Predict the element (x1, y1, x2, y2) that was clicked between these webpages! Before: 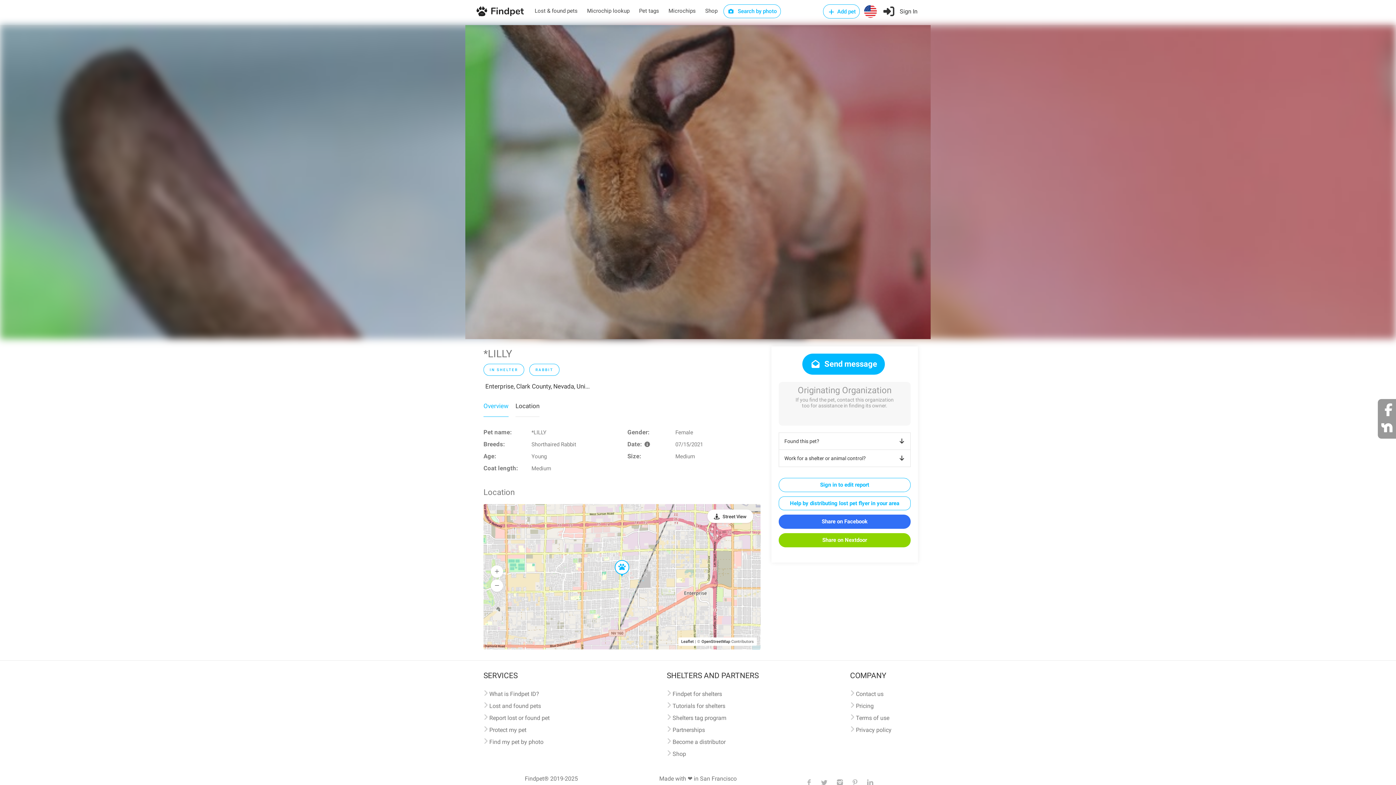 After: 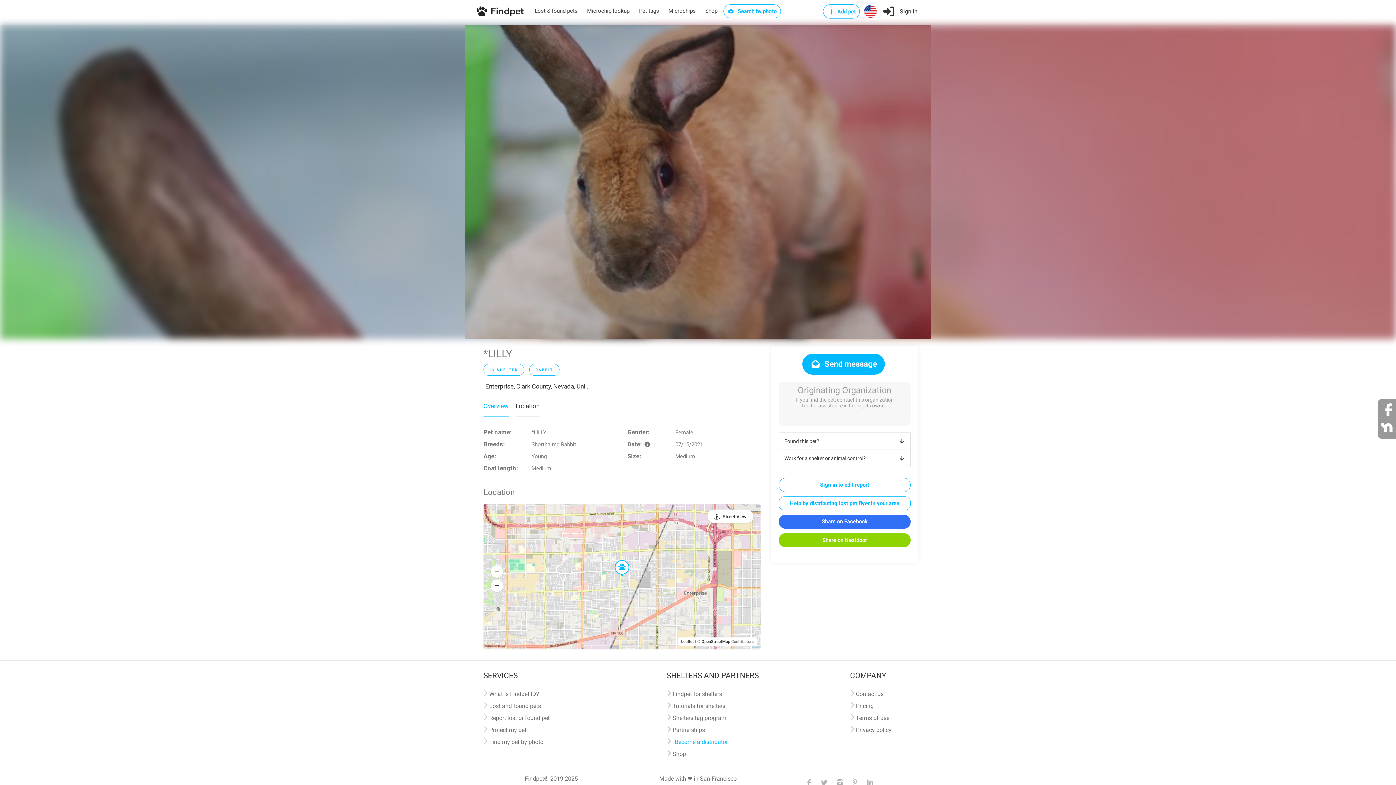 Action: bbox: (666, 738, 725, 749) label: Become a distributor